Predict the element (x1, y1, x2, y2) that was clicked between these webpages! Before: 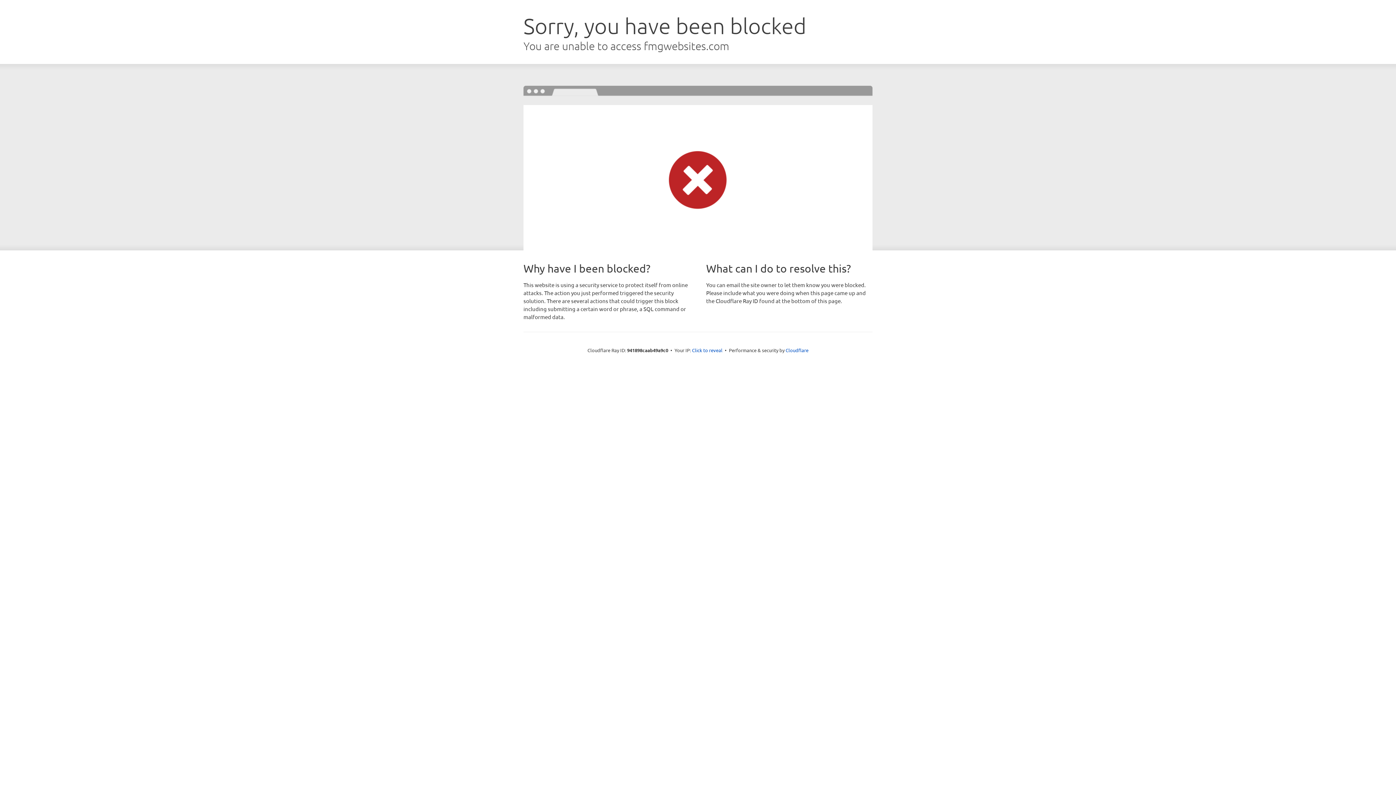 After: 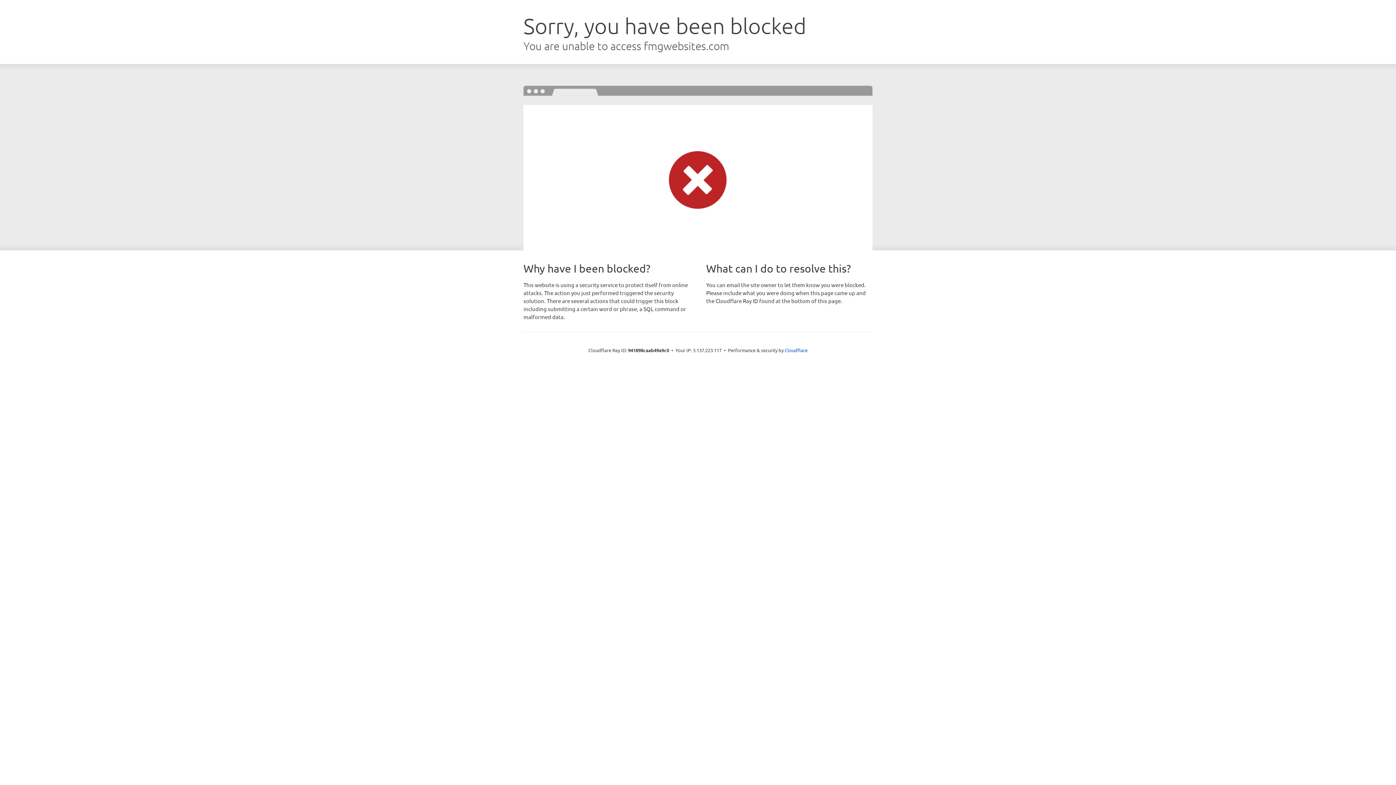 Action: label: Click to reveal bbox: (692, 346, 722, 353)